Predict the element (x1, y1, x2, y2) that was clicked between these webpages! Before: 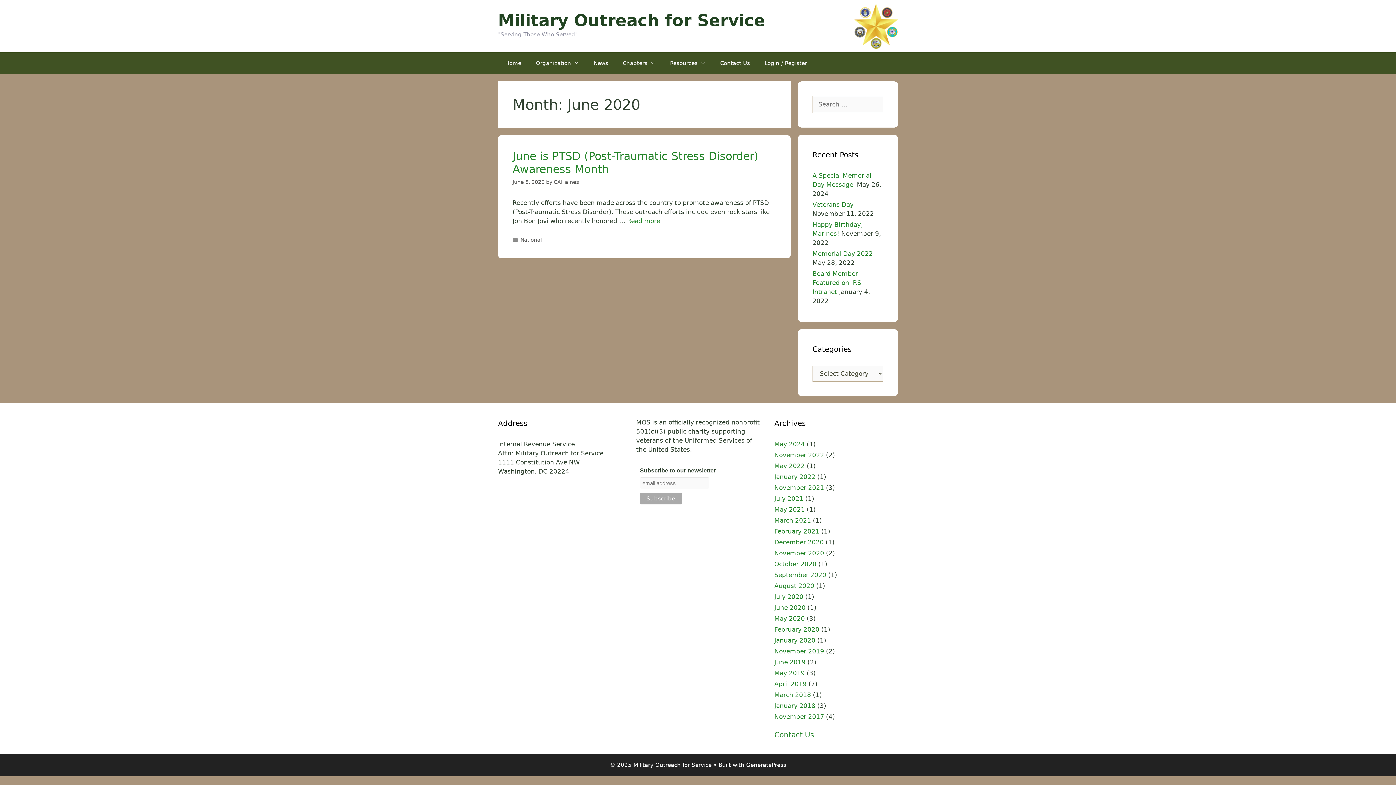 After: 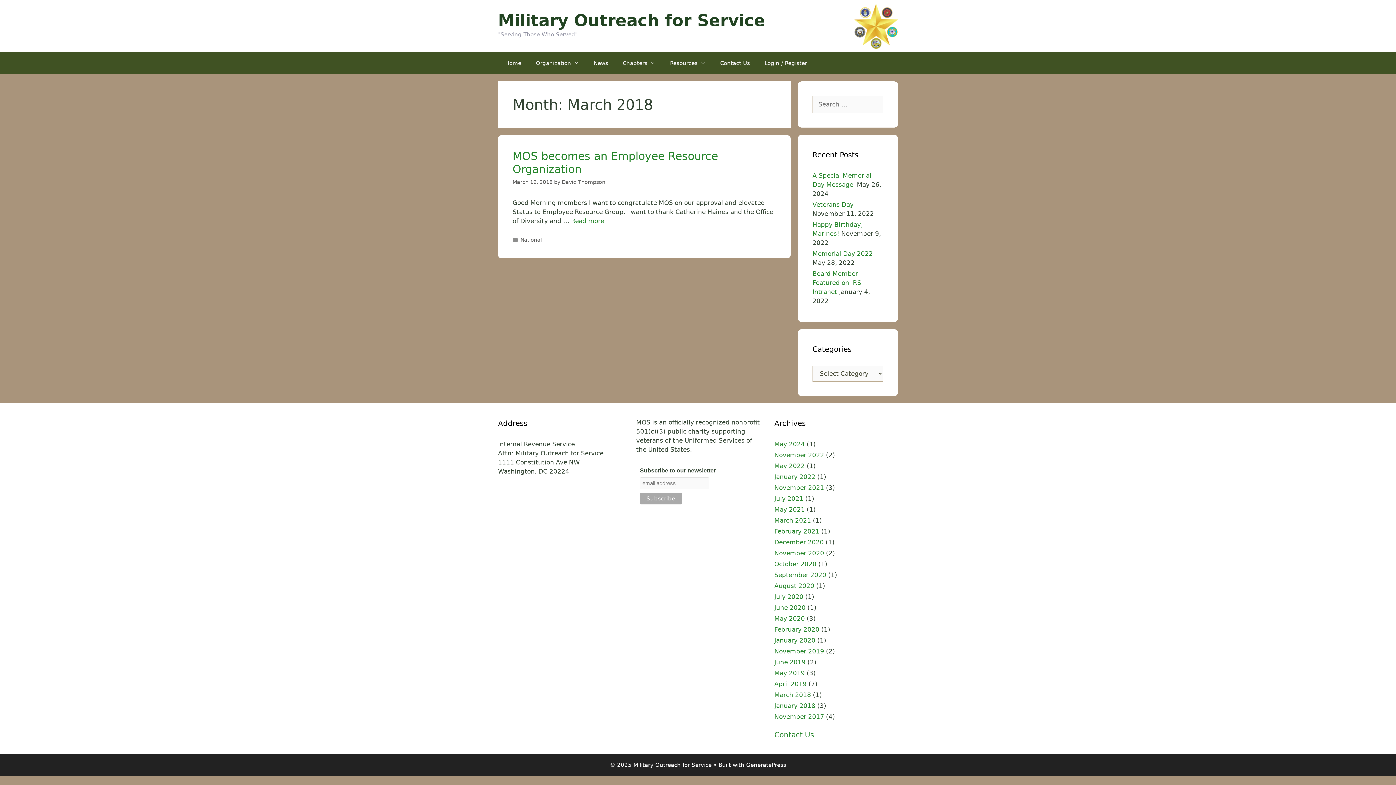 Action: label: March 2018 bbox: (774, 691, 811, 698)